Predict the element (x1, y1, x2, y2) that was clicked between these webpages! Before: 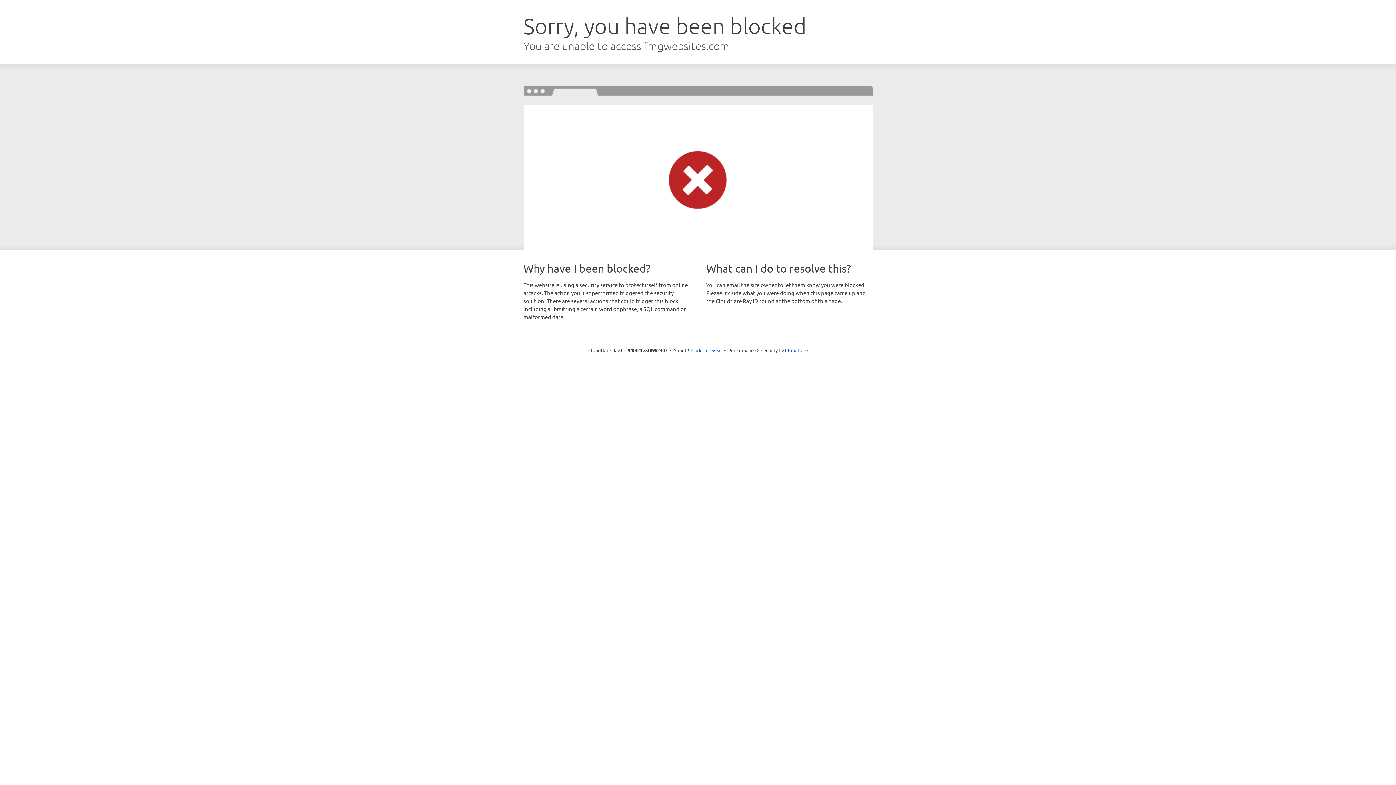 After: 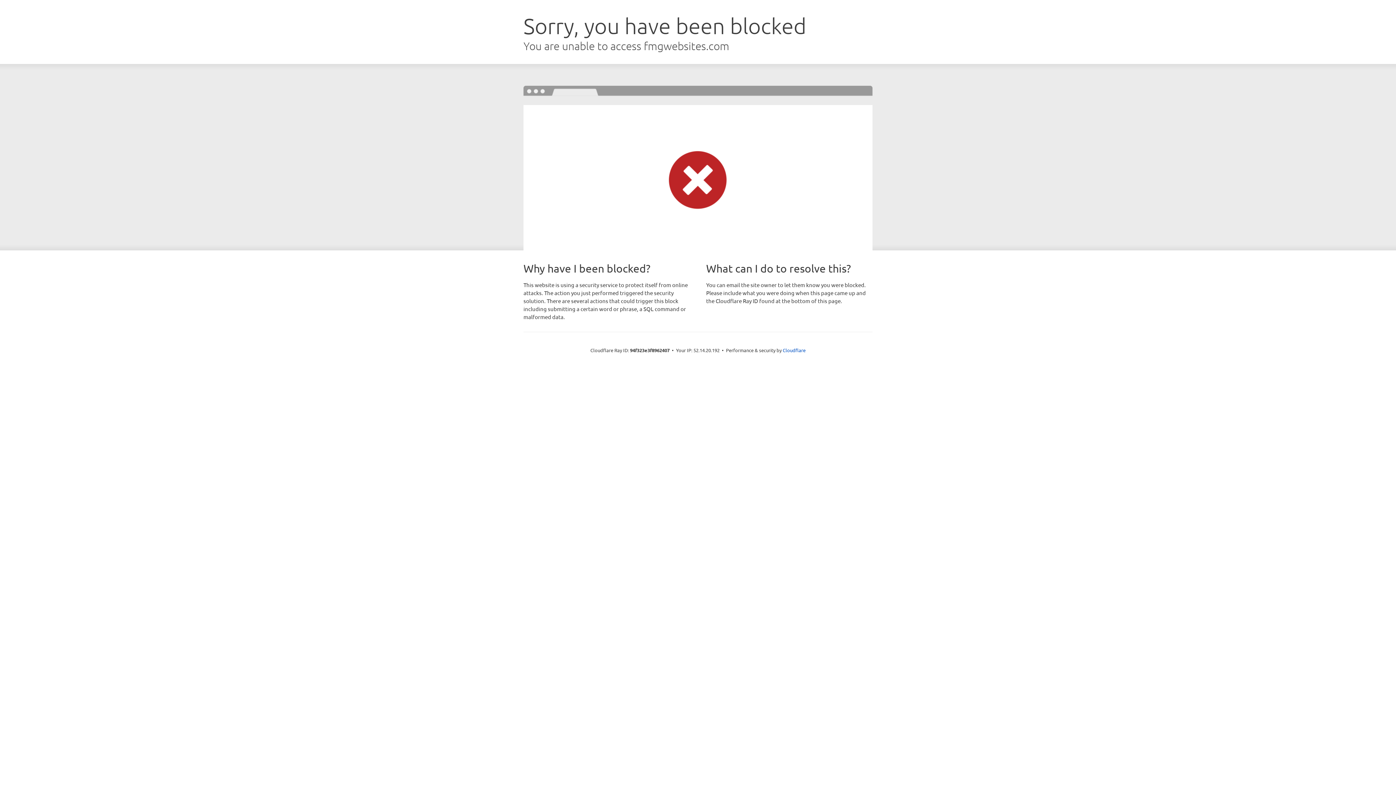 Action: label: Click to reveal bbox: (691, 346, 722, 353)